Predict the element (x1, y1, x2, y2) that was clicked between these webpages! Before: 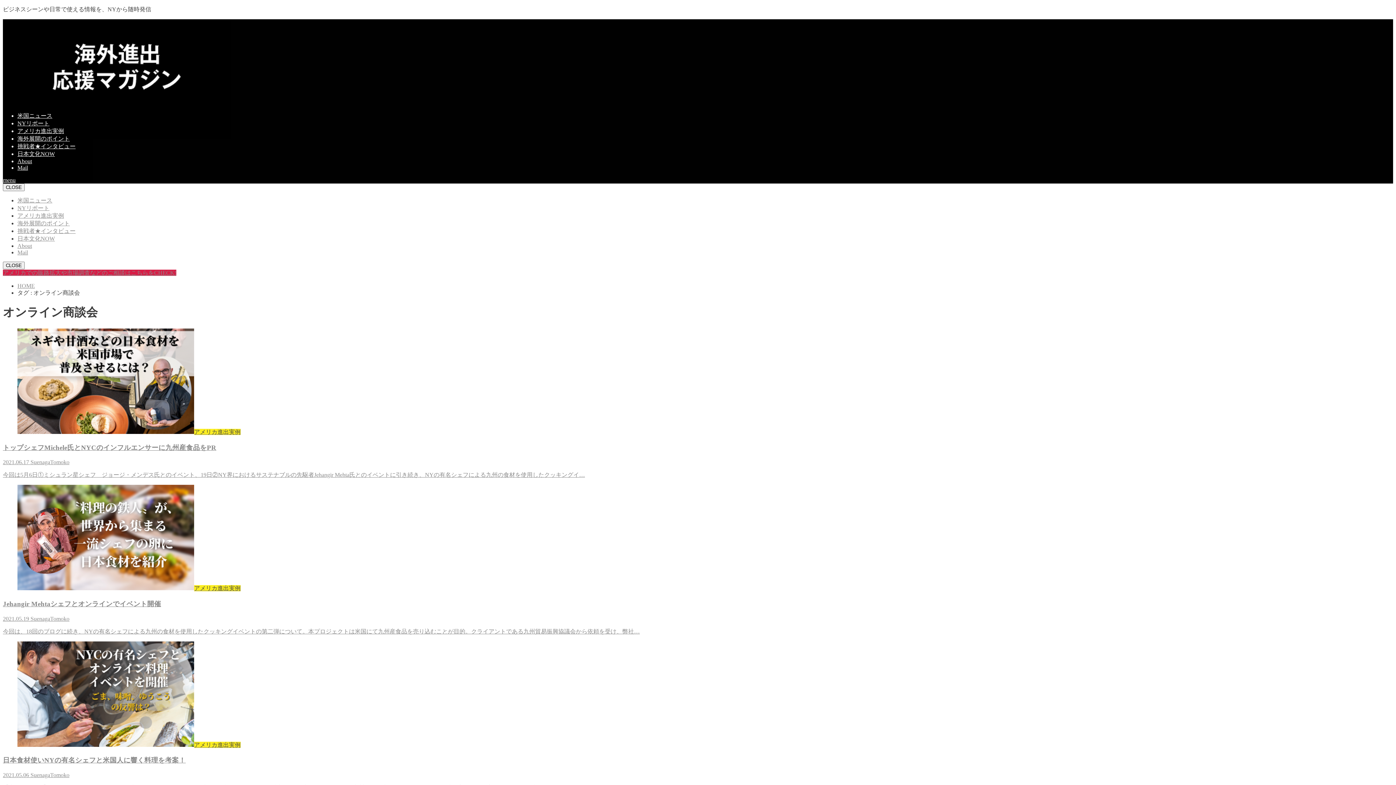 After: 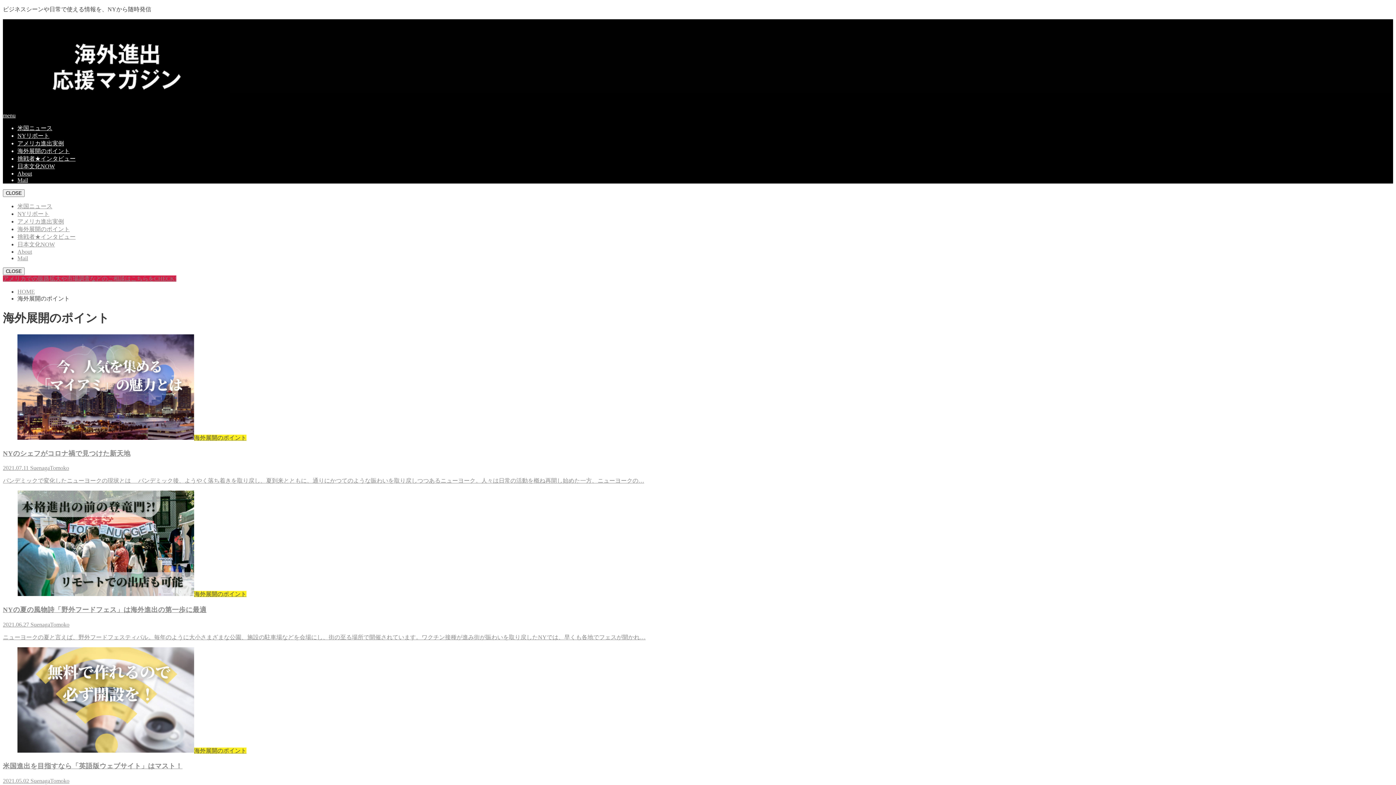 Action: bbox: (17, 135, 69, 141) label: 海外展開のポイント